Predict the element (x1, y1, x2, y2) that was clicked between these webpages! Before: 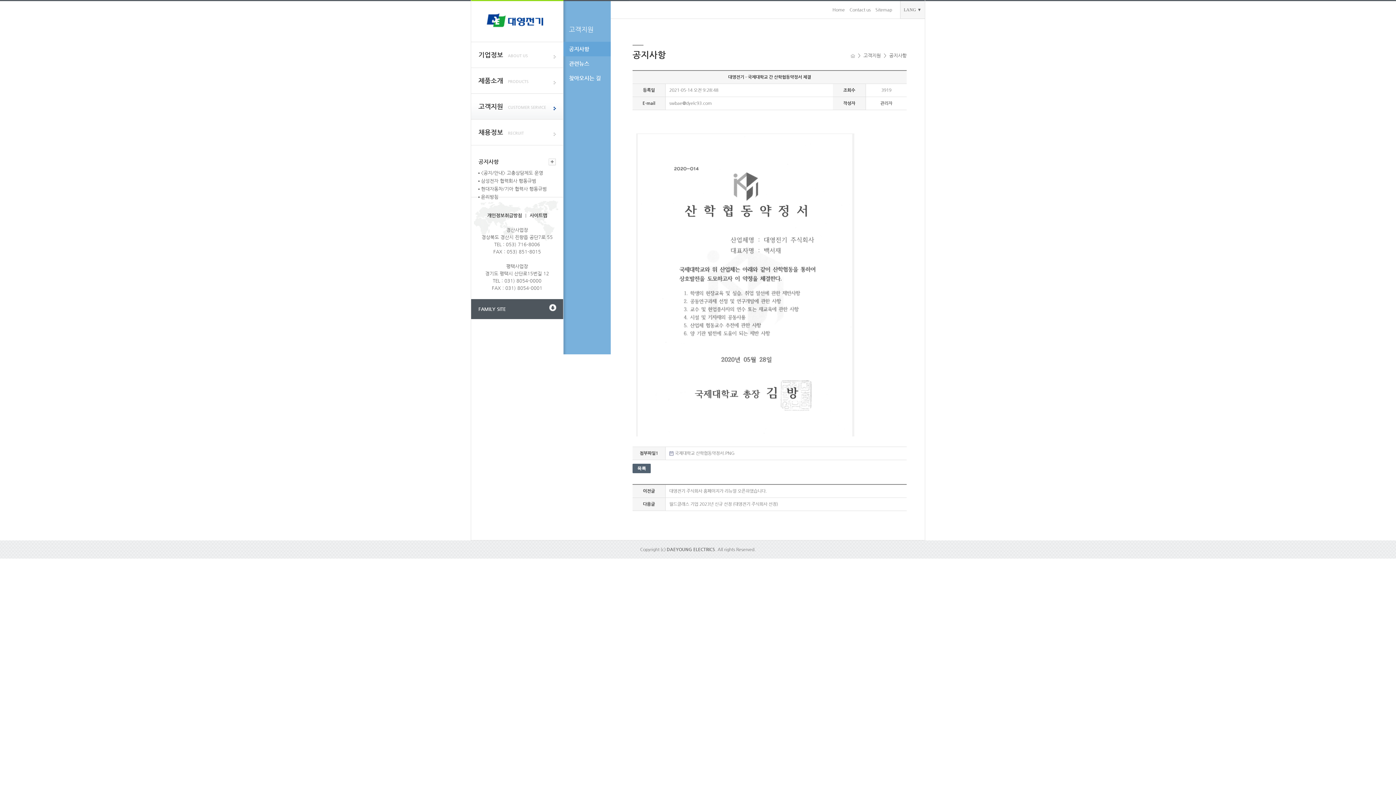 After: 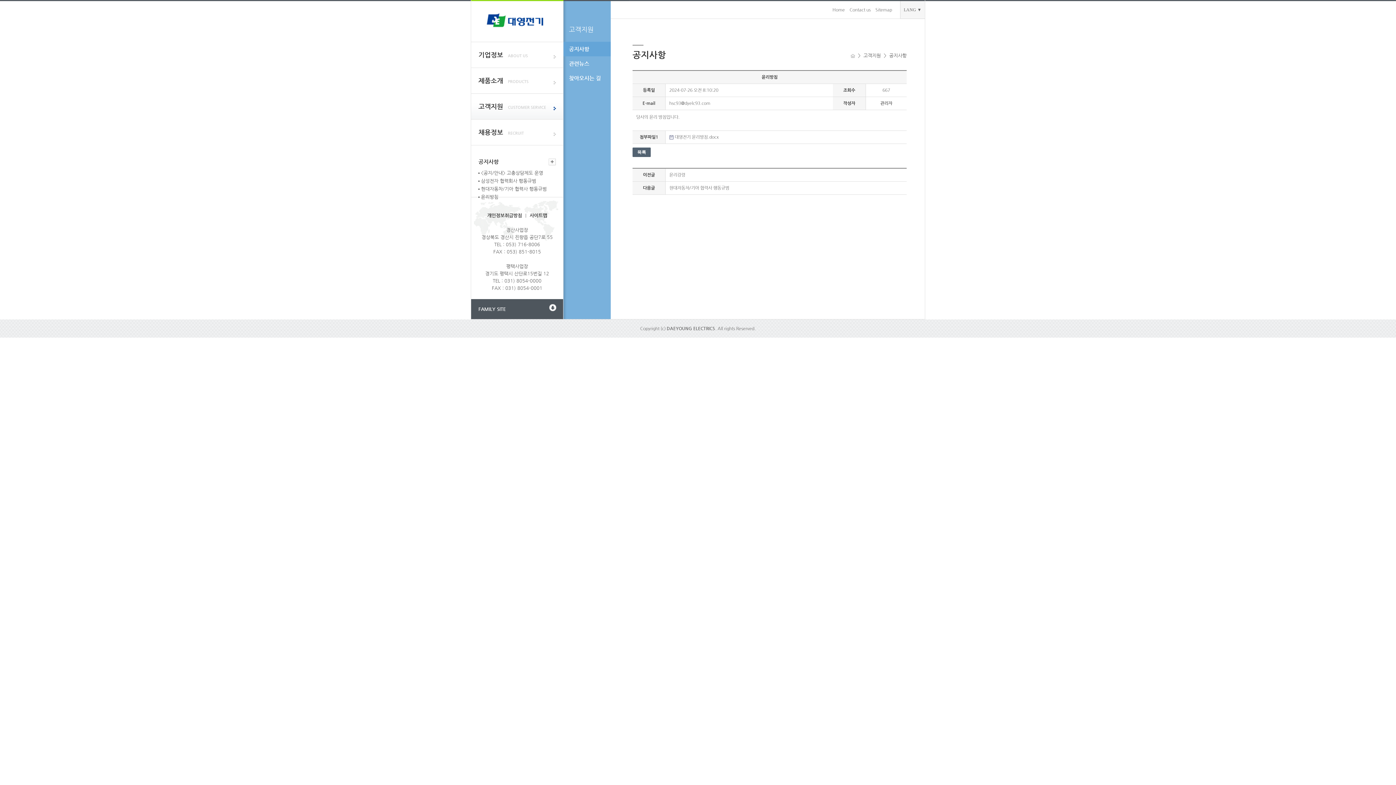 Action: bbox: (478, 194, 498, 199) label: 윤리방침